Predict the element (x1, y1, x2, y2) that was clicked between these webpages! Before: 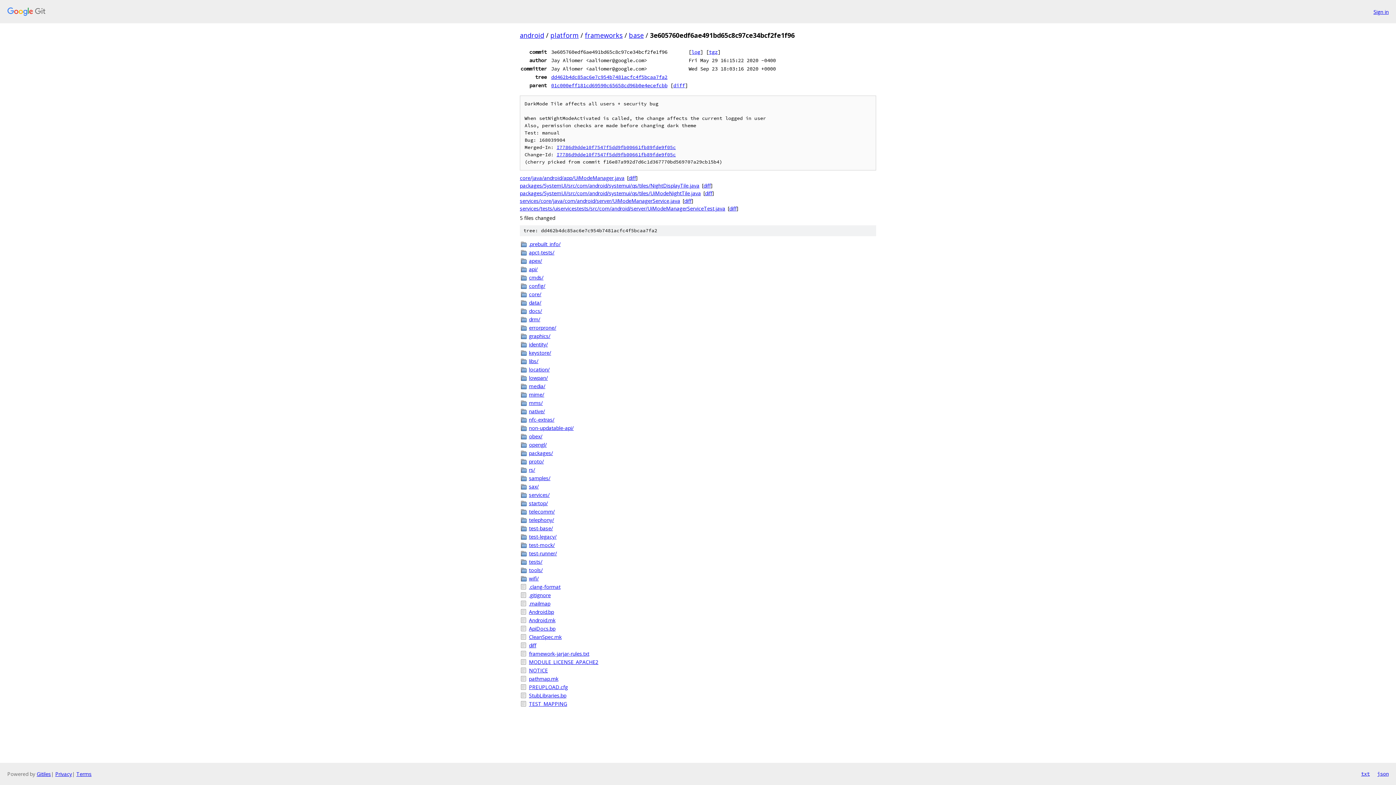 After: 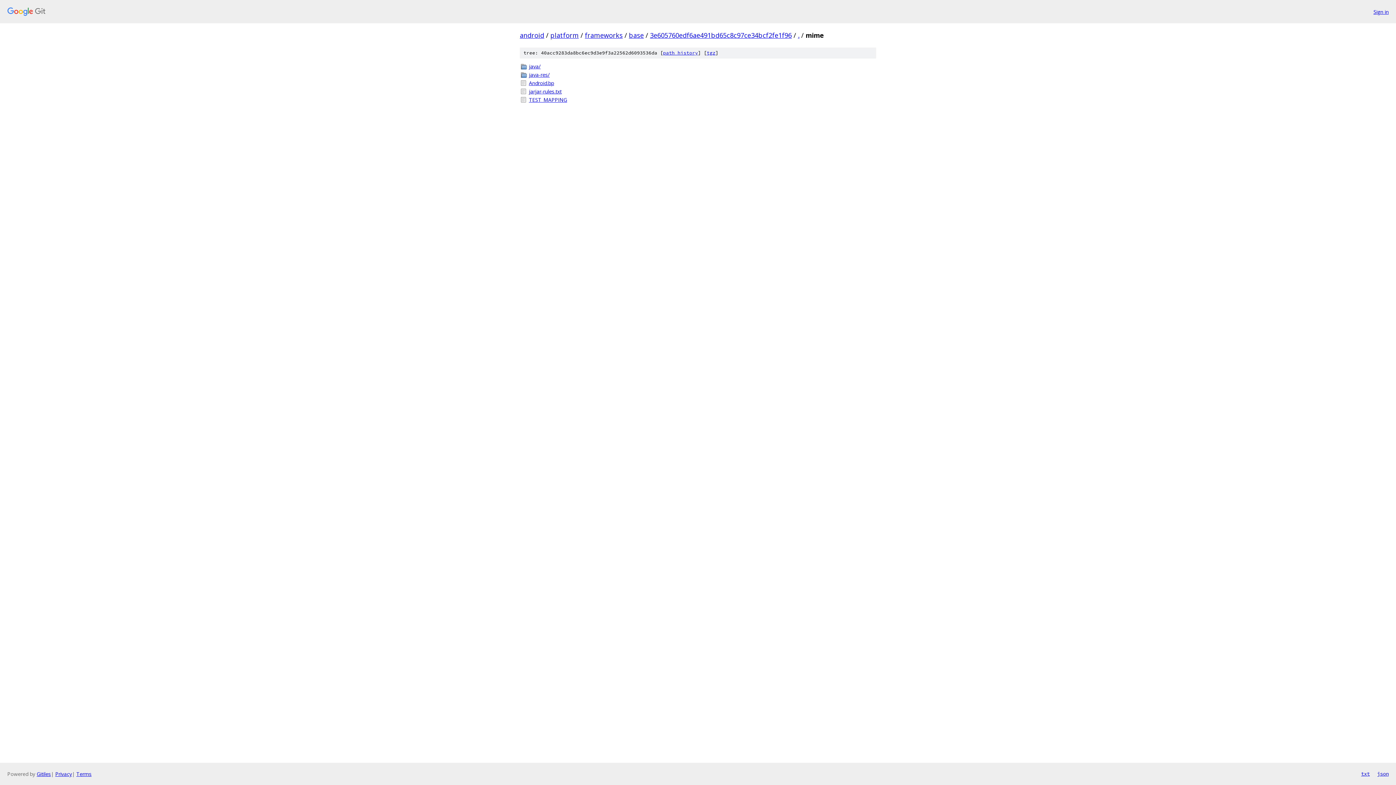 Action: bbox: (529, 390, 876, 398) label: mime/